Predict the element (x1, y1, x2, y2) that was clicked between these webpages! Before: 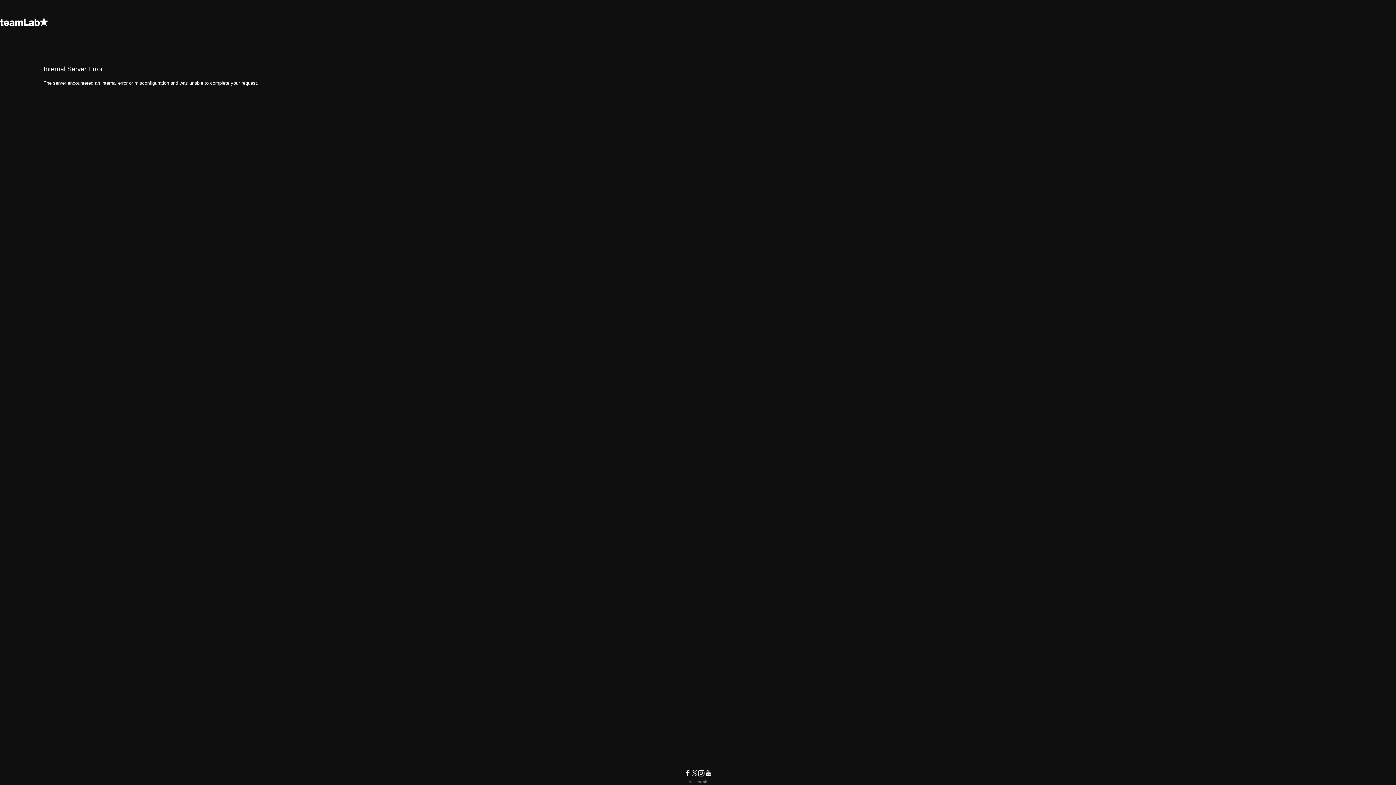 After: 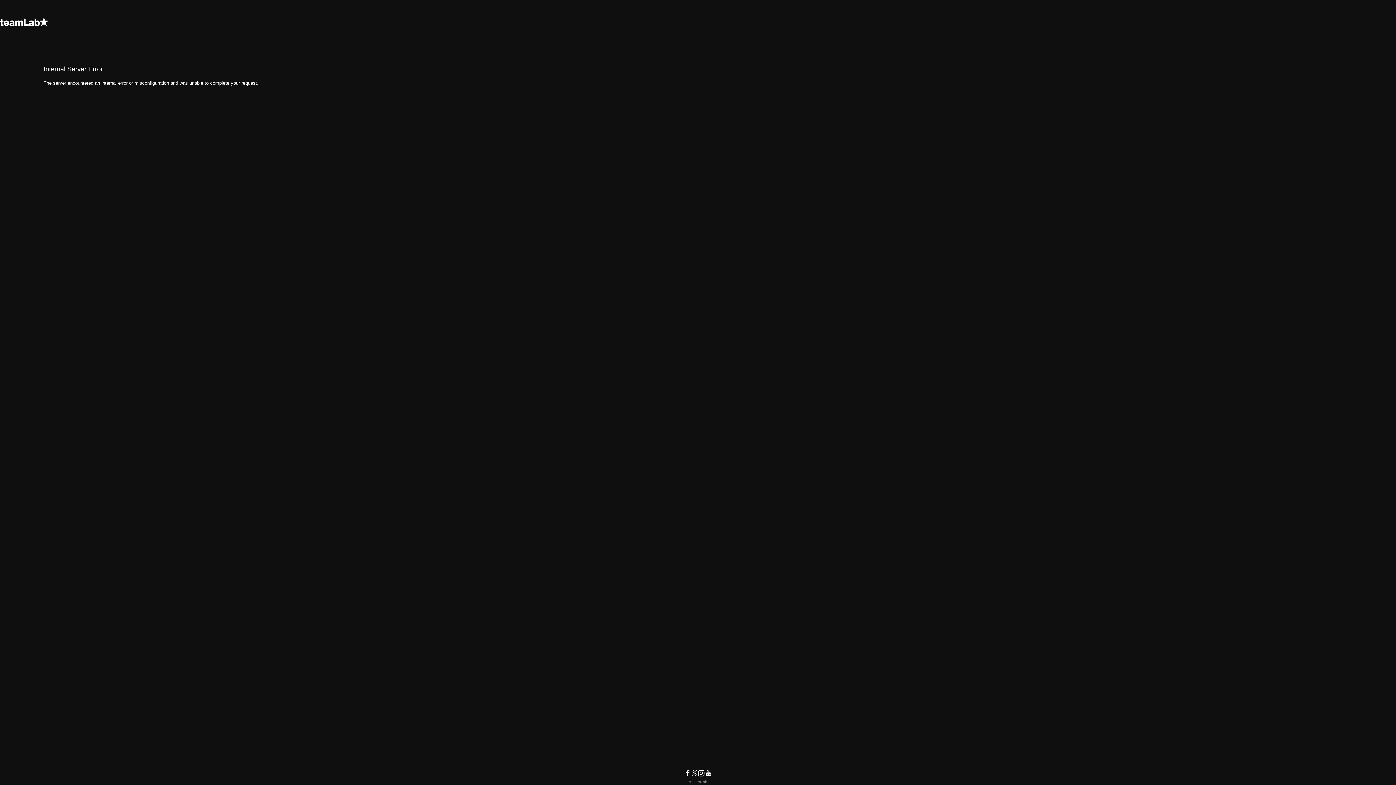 Action: bbox: (691, 772, 697, 778)